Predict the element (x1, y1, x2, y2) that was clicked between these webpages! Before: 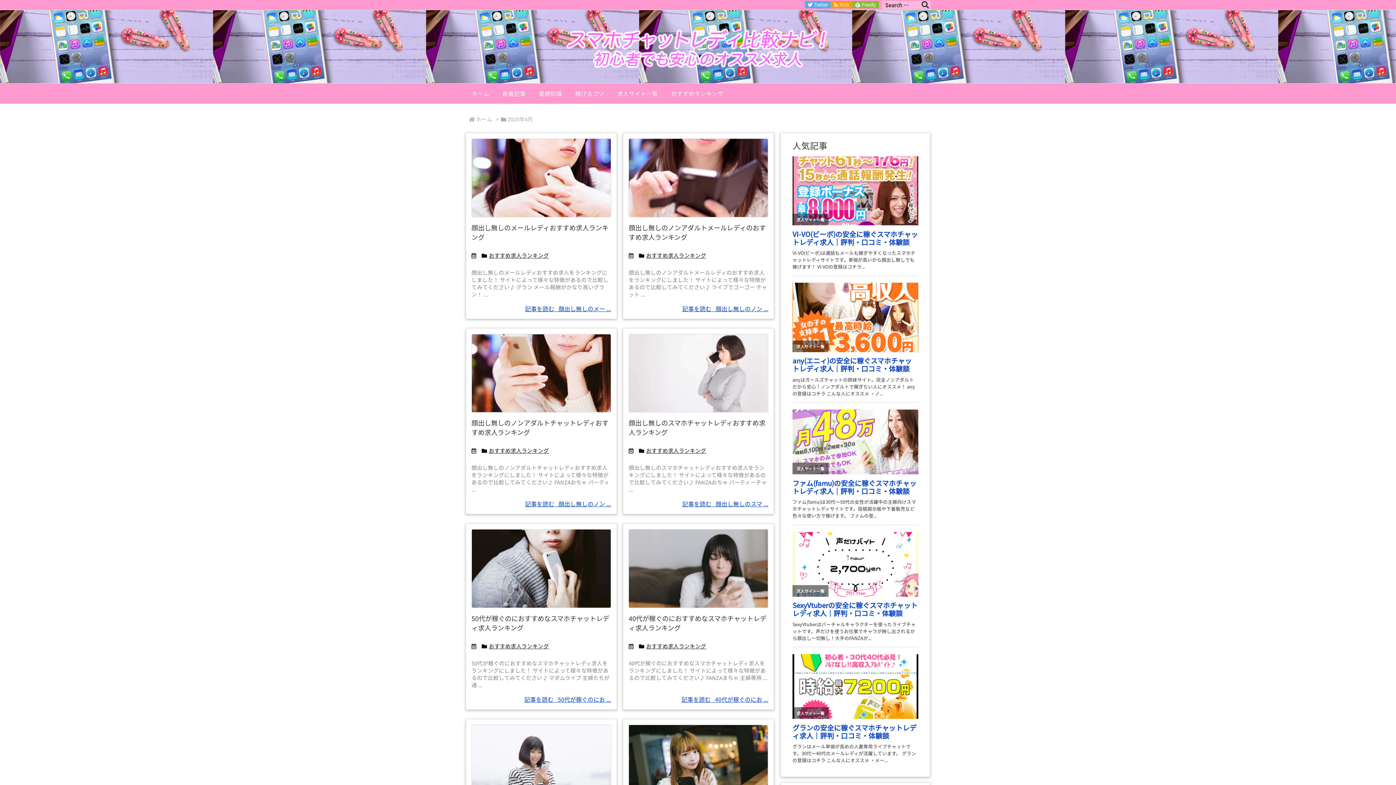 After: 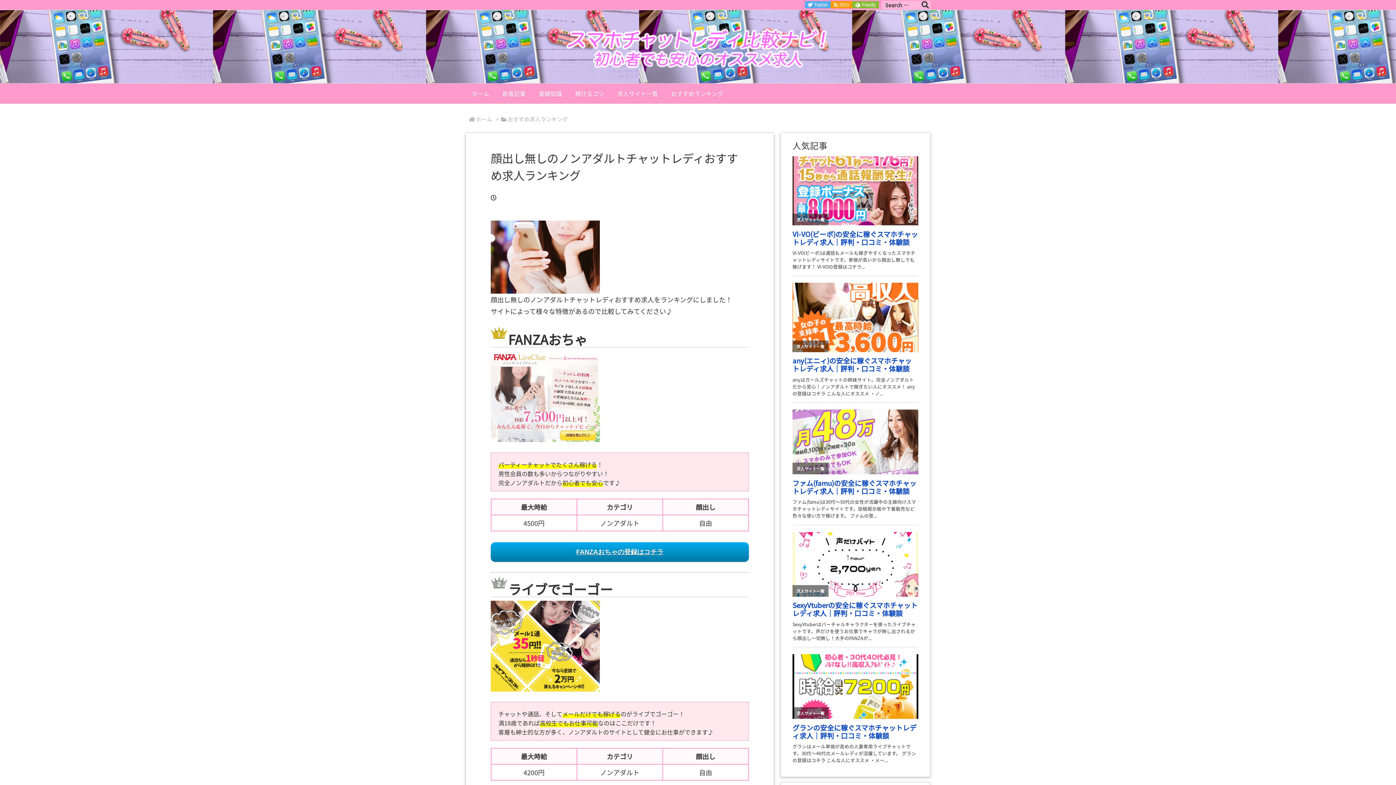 Action: bbox: (525, 500, 611, 508) label: 記事を読む   顔出し無しのノン ...